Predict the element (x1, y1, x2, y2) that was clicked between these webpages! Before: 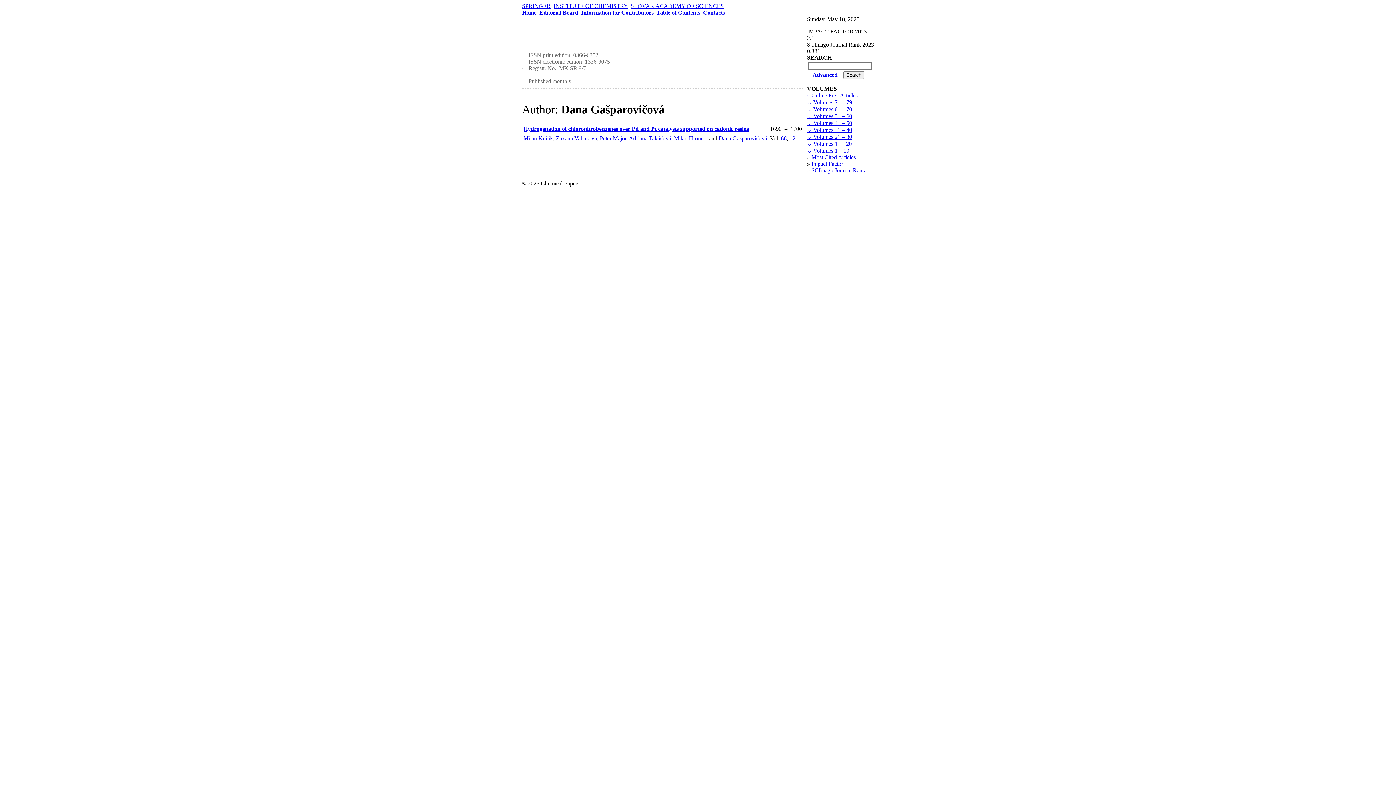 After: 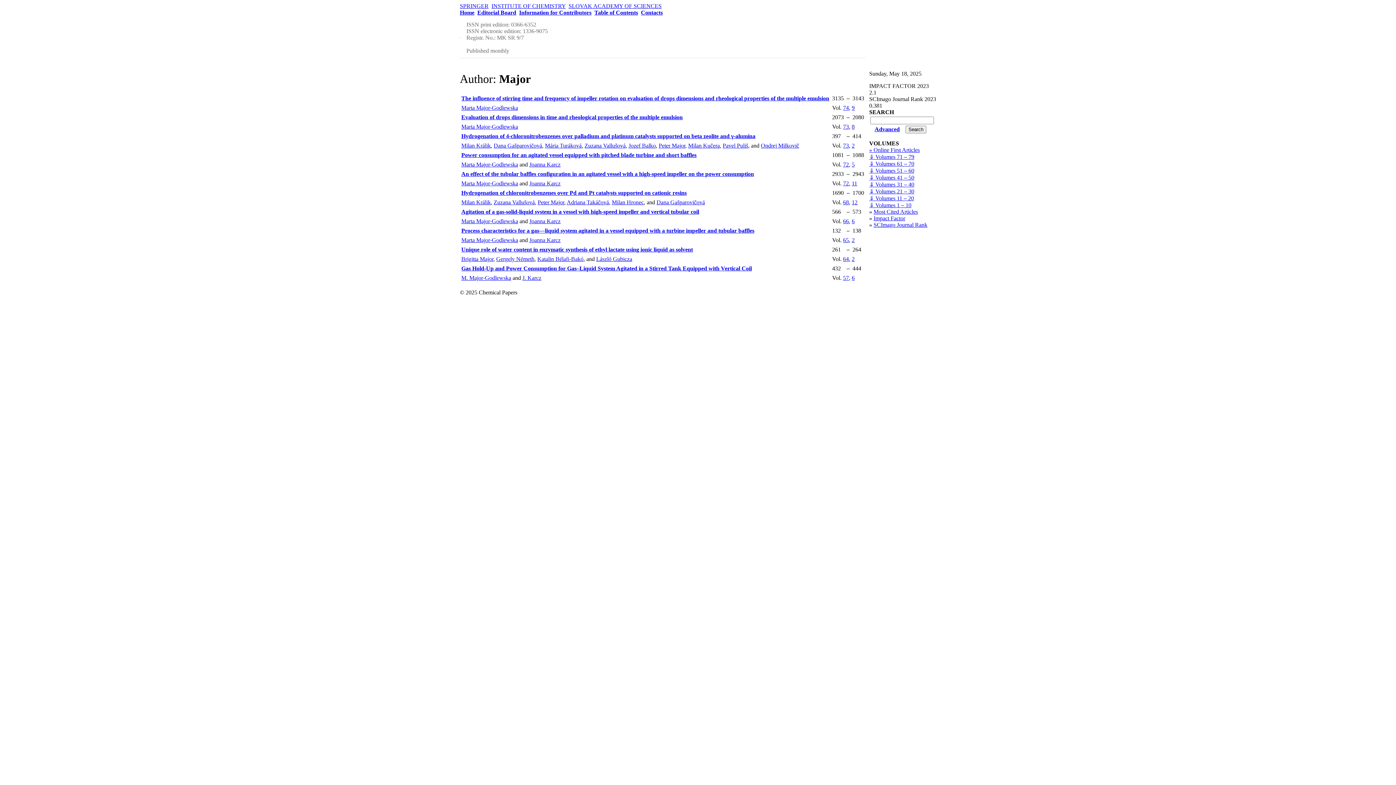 Action: bbox: (600, 135, 626, 141) label: Peter Major